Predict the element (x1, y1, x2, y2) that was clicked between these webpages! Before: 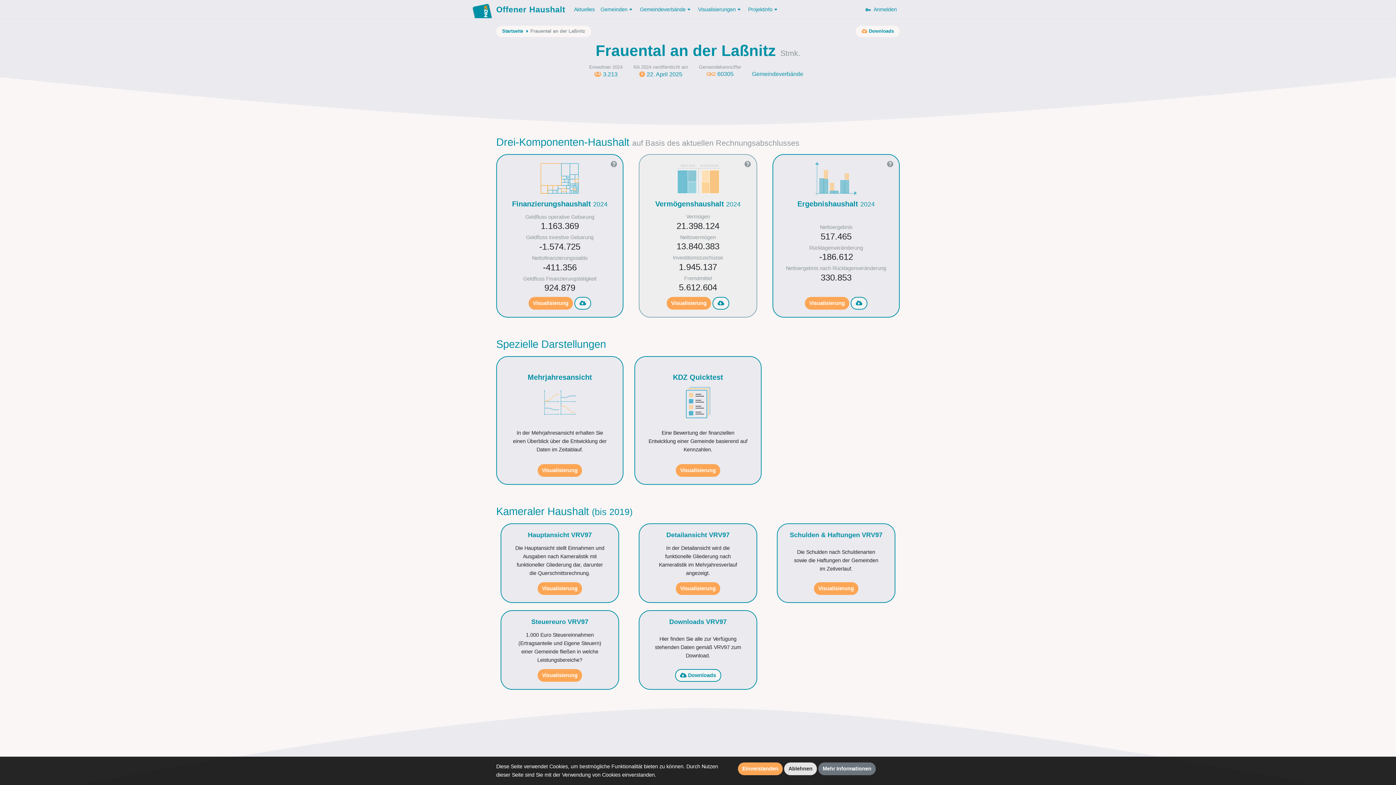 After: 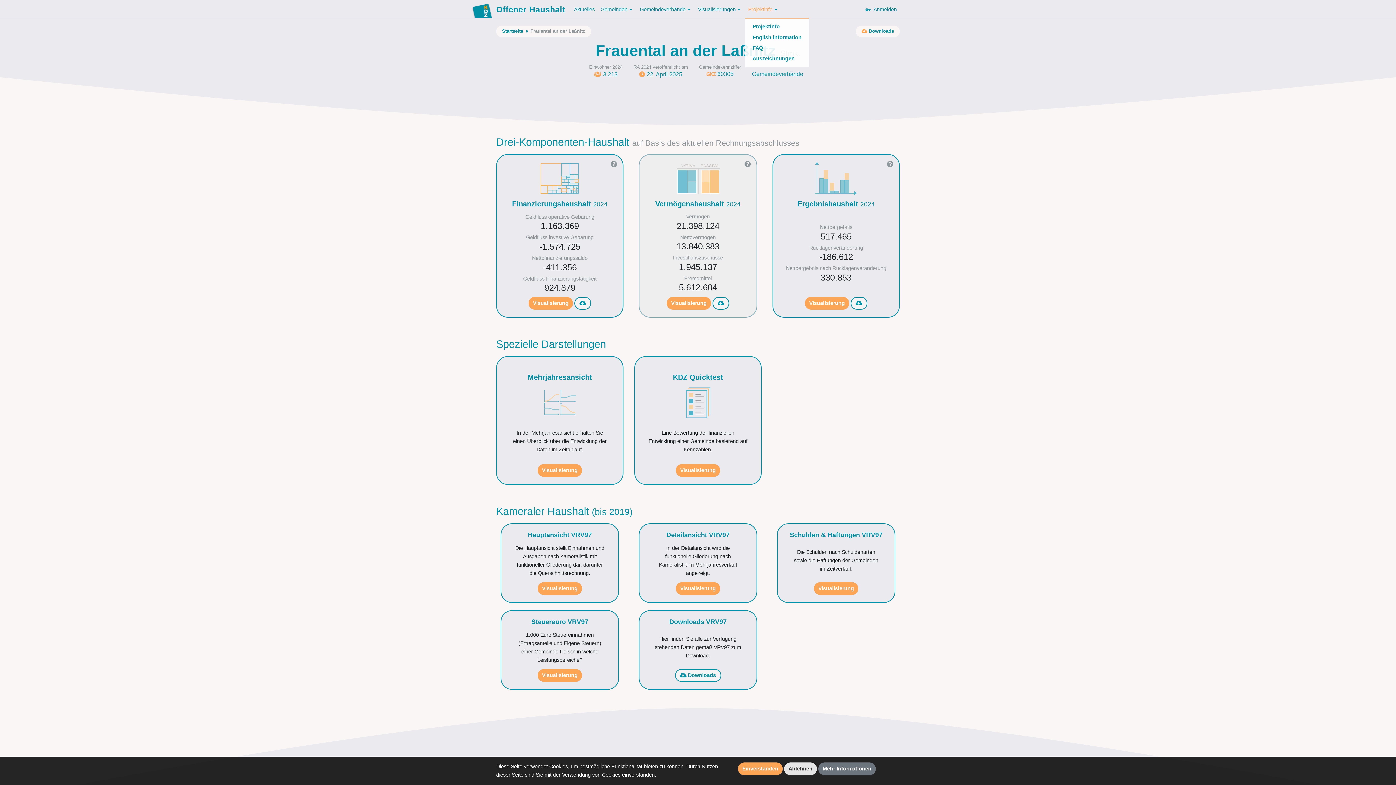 Action: bbox: (745, 2, 782, 16) label: Projektinfo